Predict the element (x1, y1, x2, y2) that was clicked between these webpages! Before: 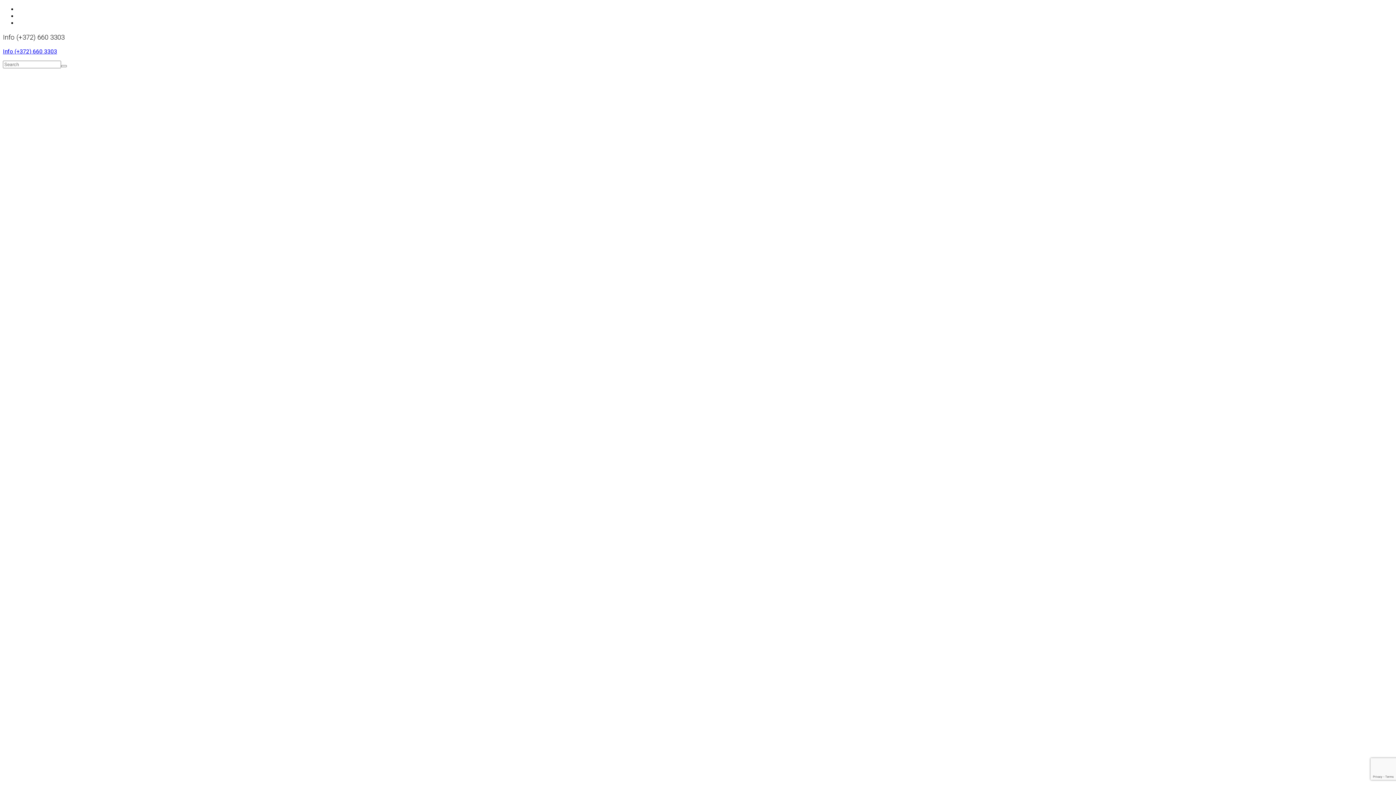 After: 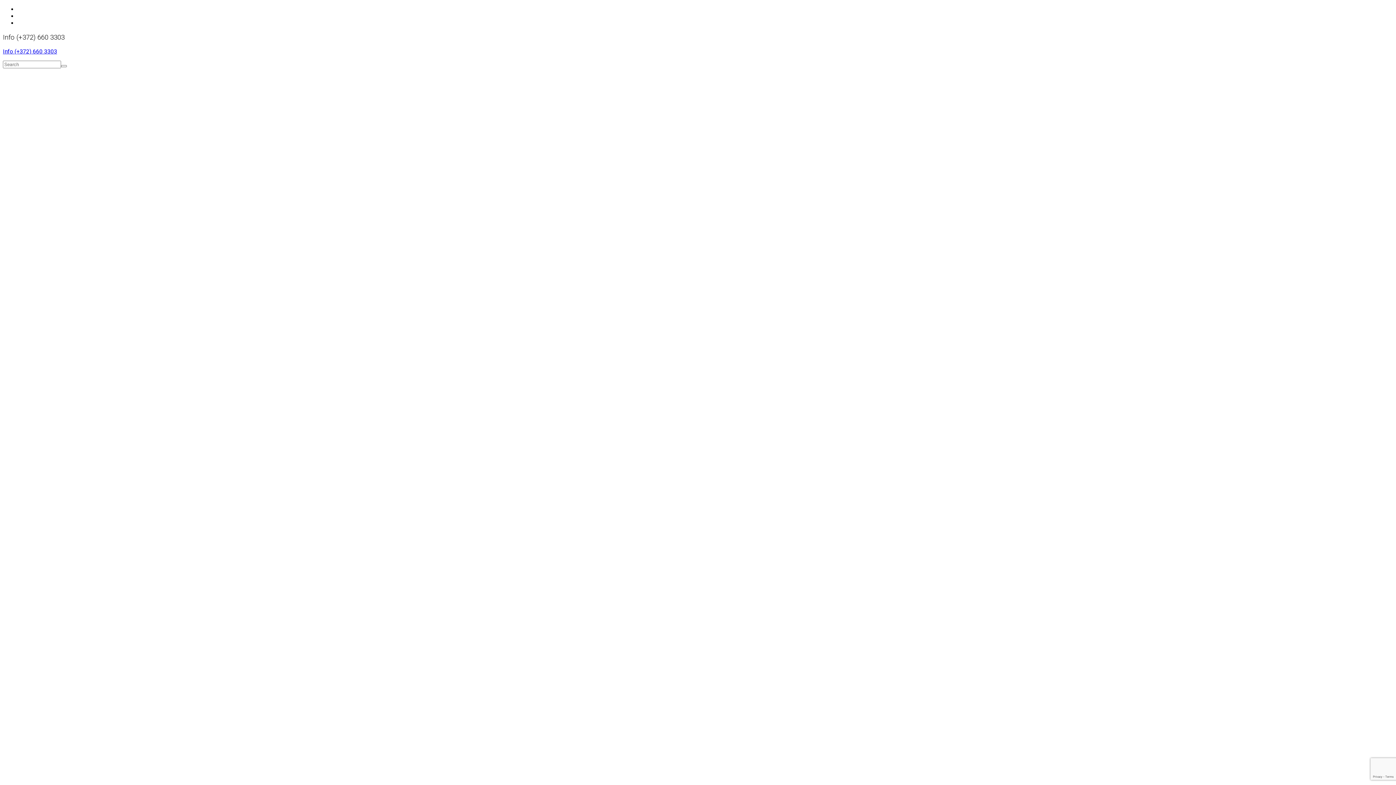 Action: bbox: (61, 65, 66, 67)